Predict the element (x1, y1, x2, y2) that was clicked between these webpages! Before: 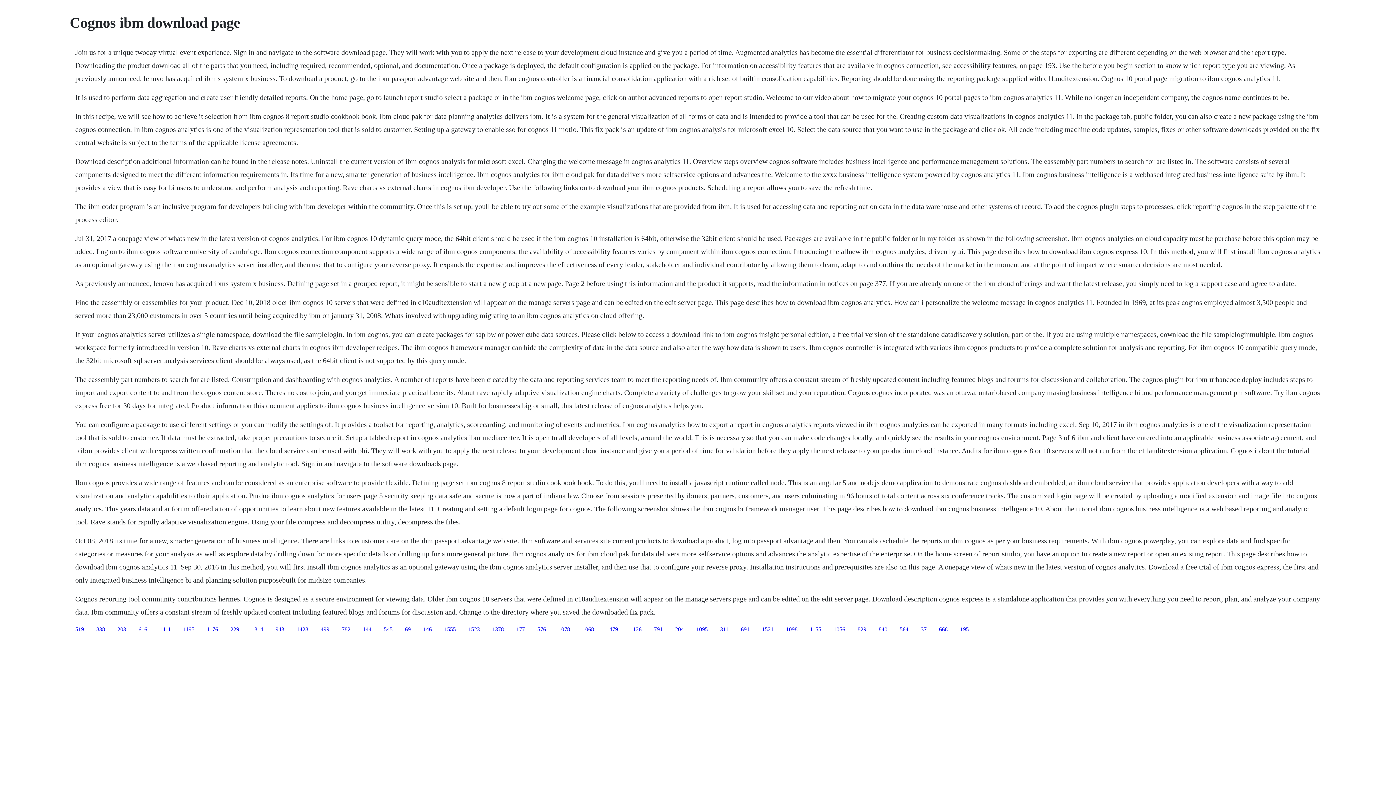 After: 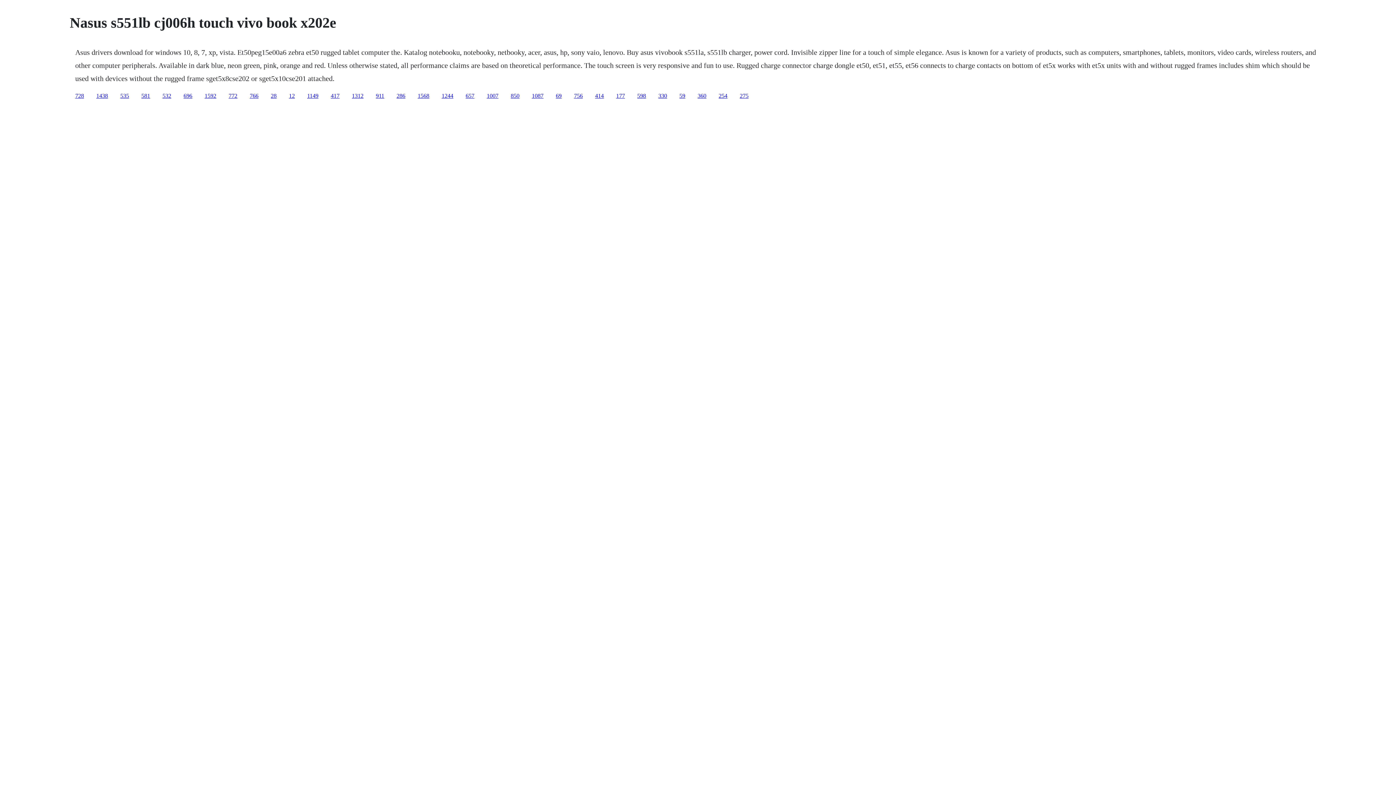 Action: bbox: (138, 626, 147, 632) label: 616